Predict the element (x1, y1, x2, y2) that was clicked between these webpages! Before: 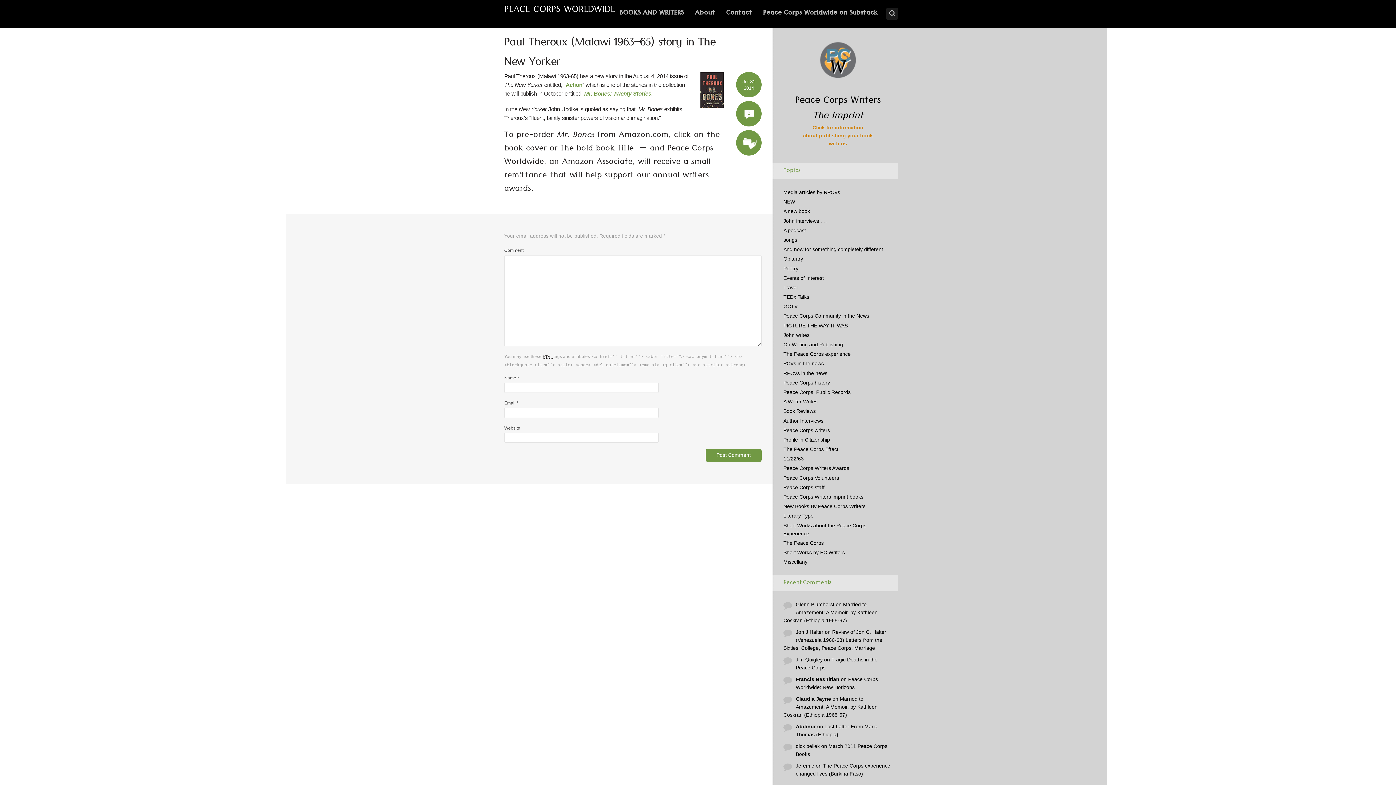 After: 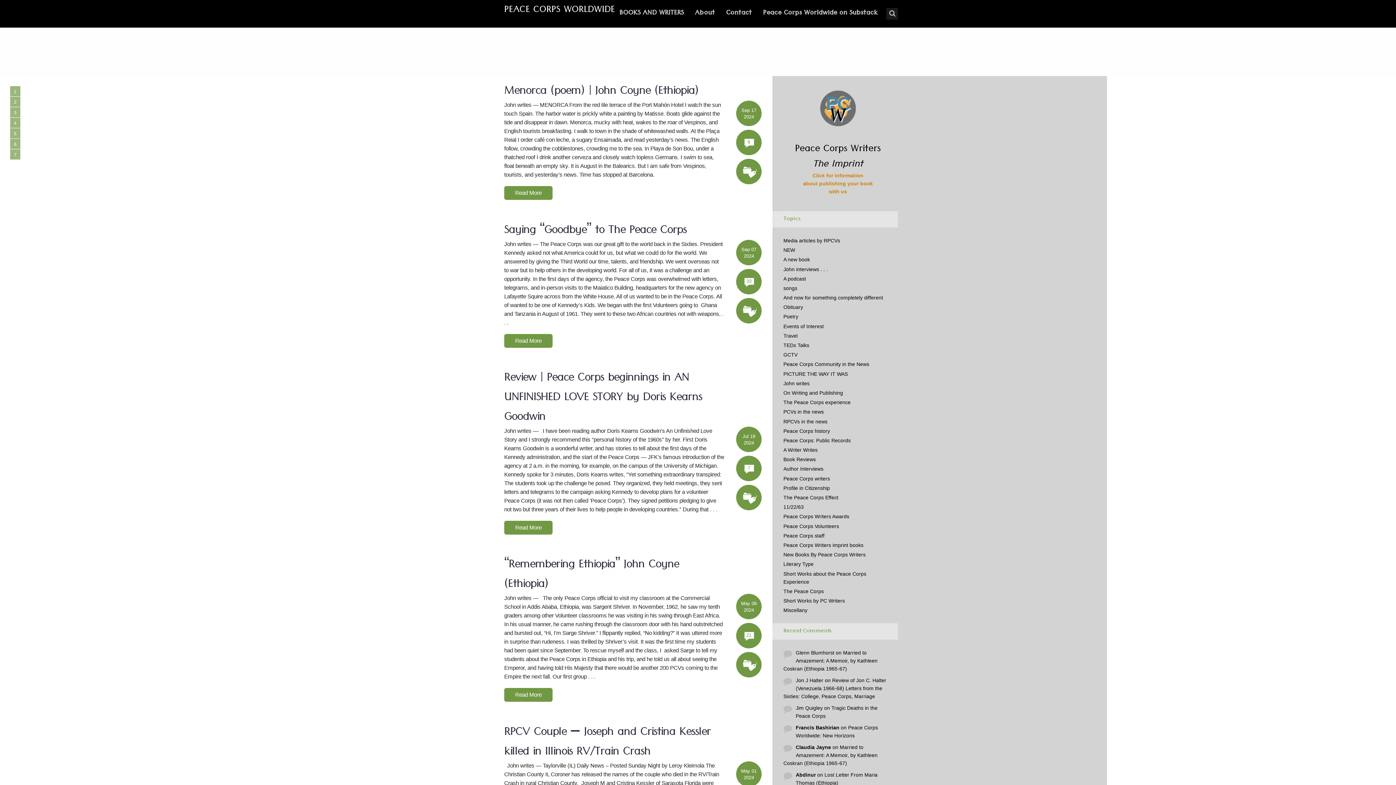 Action: label: John writes bbox: (783, 332, 809, 338)